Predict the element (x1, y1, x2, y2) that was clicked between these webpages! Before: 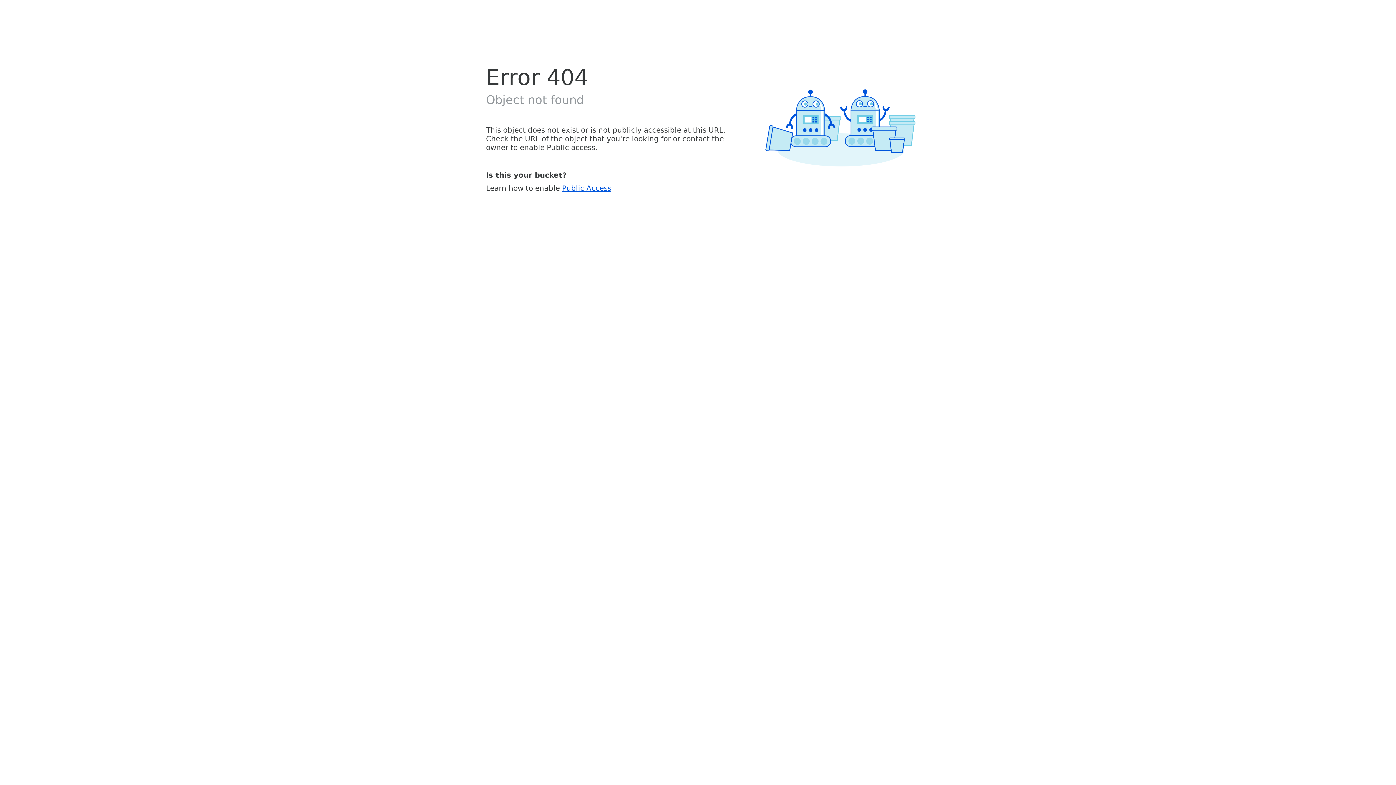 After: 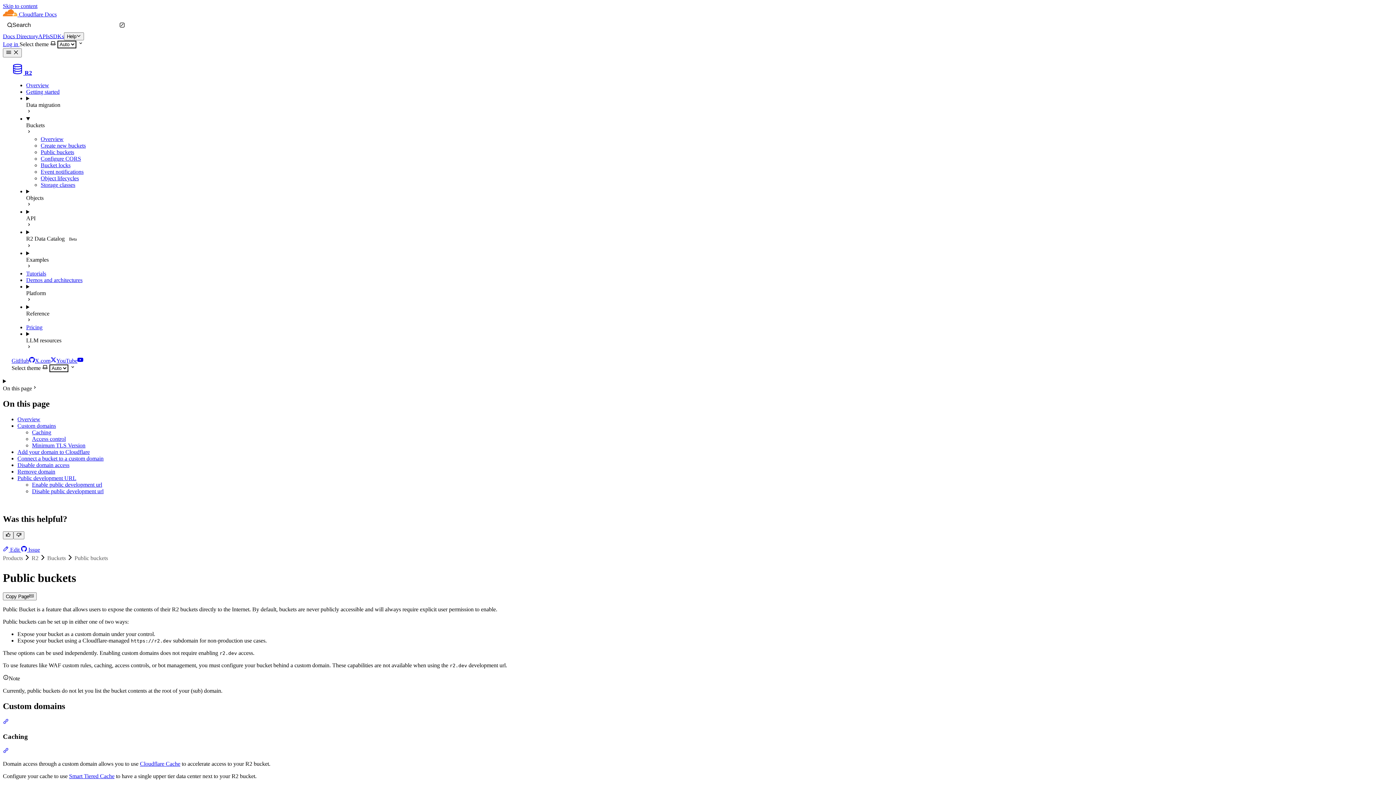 Action: label: Public Access bbox: (562, 183, 611, 192)